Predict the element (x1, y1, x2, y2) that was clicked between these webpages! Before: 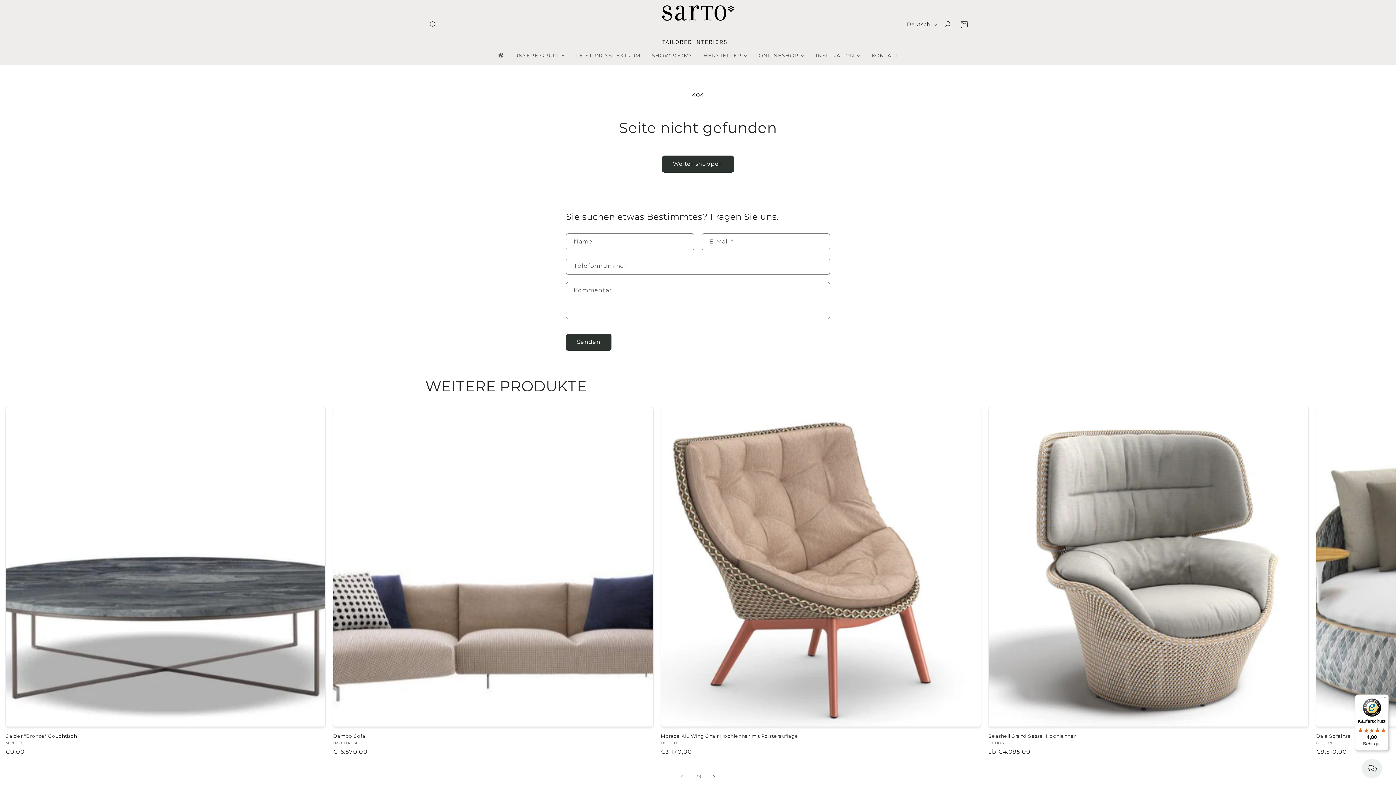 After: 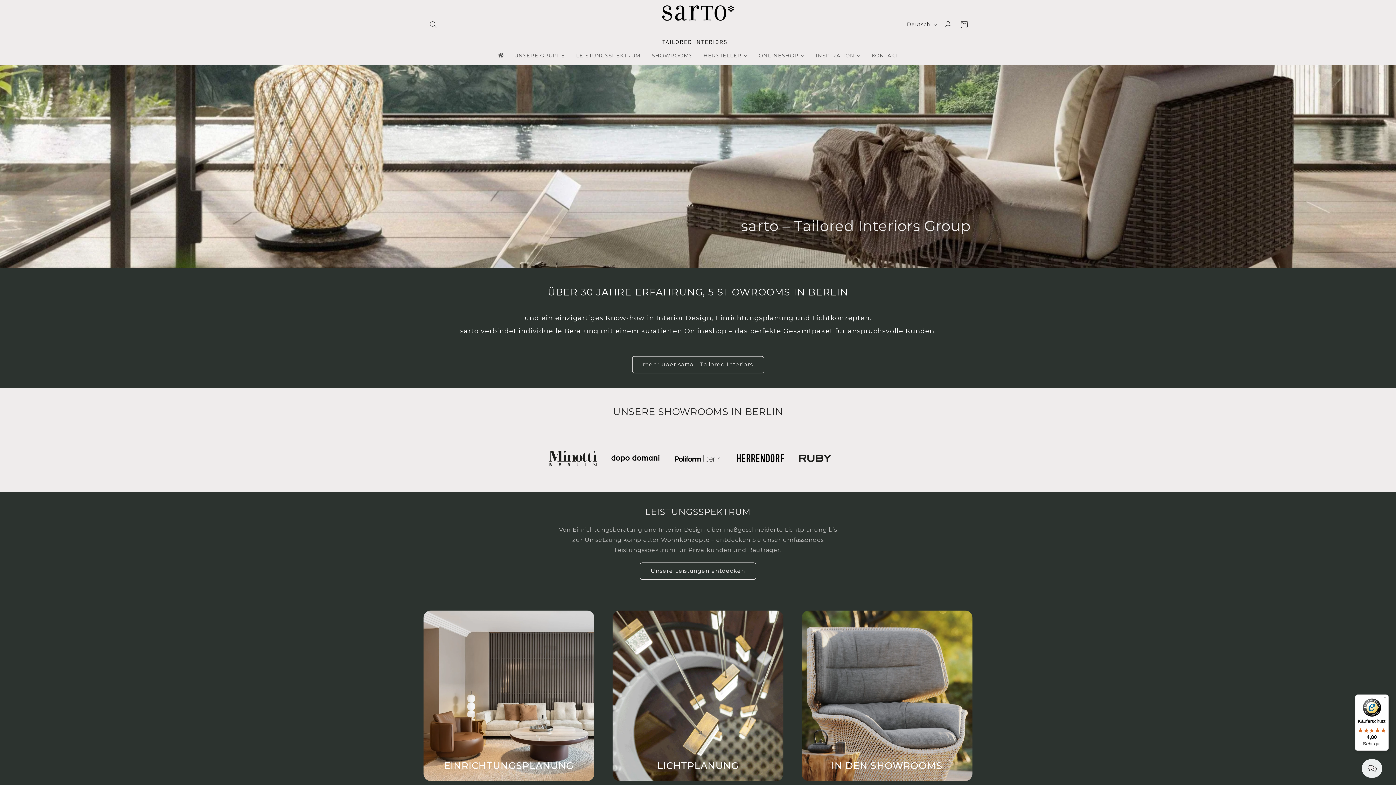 Action: bbox: (492, 47, 509, 63)